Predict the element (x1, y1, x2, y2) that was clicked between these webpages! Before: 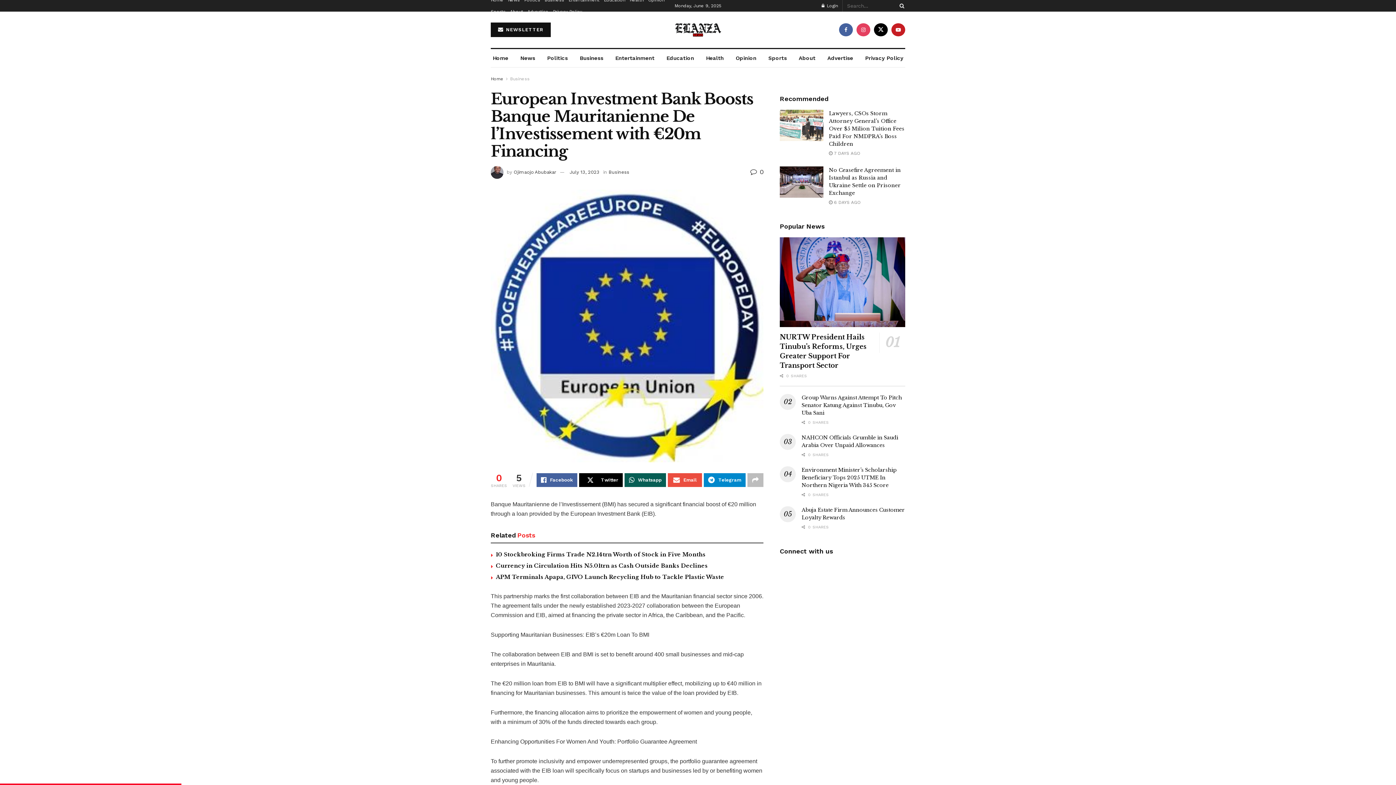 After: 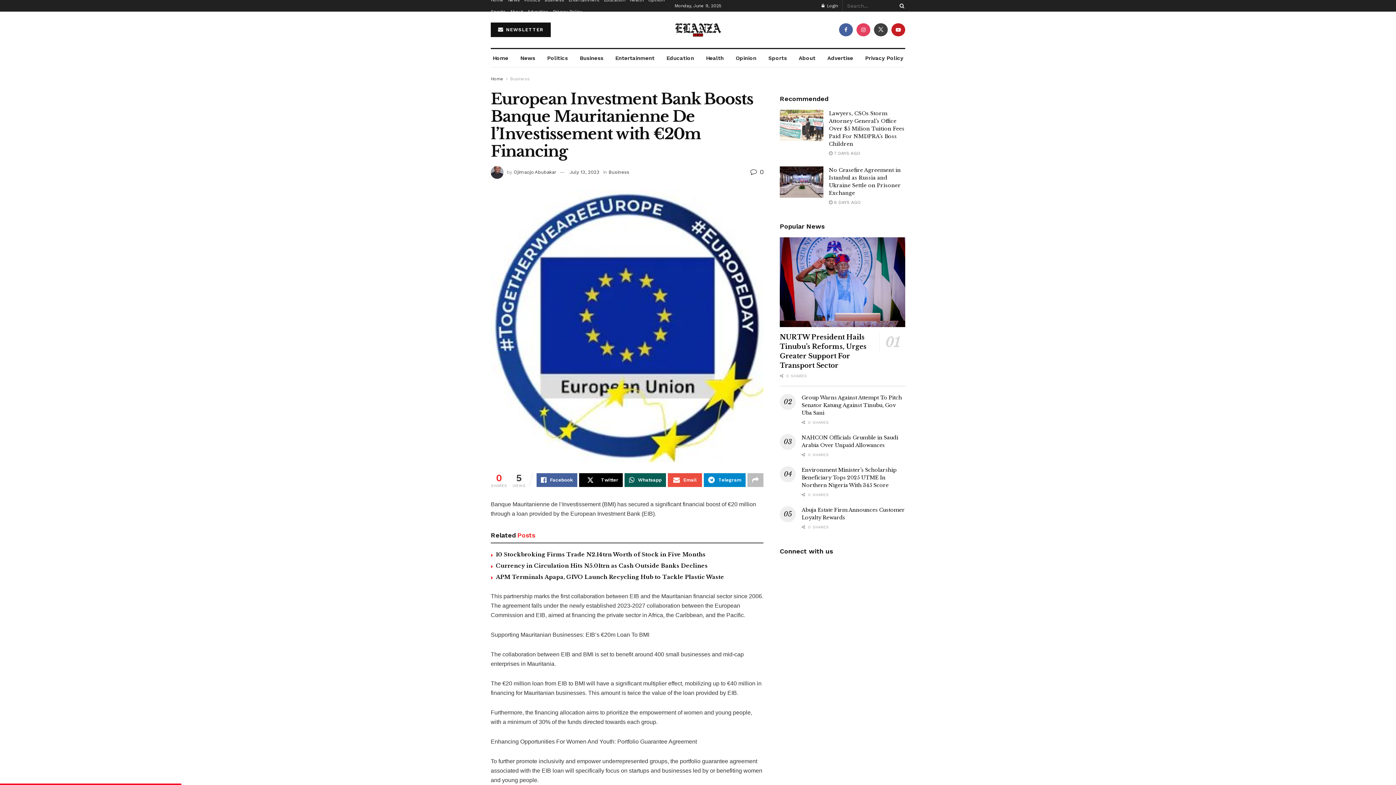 Action: bbox: (874, 23, 888, 36) label: Find us on Twitter